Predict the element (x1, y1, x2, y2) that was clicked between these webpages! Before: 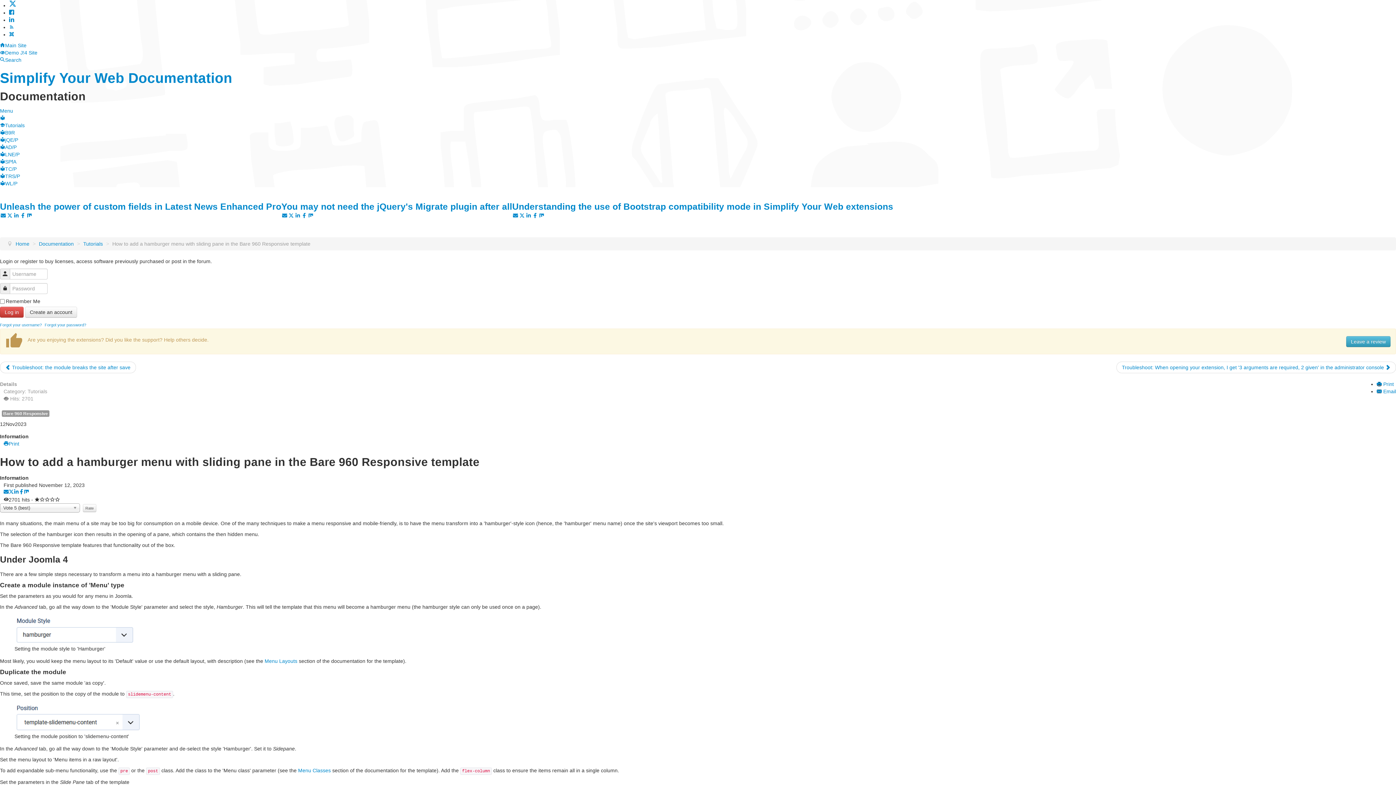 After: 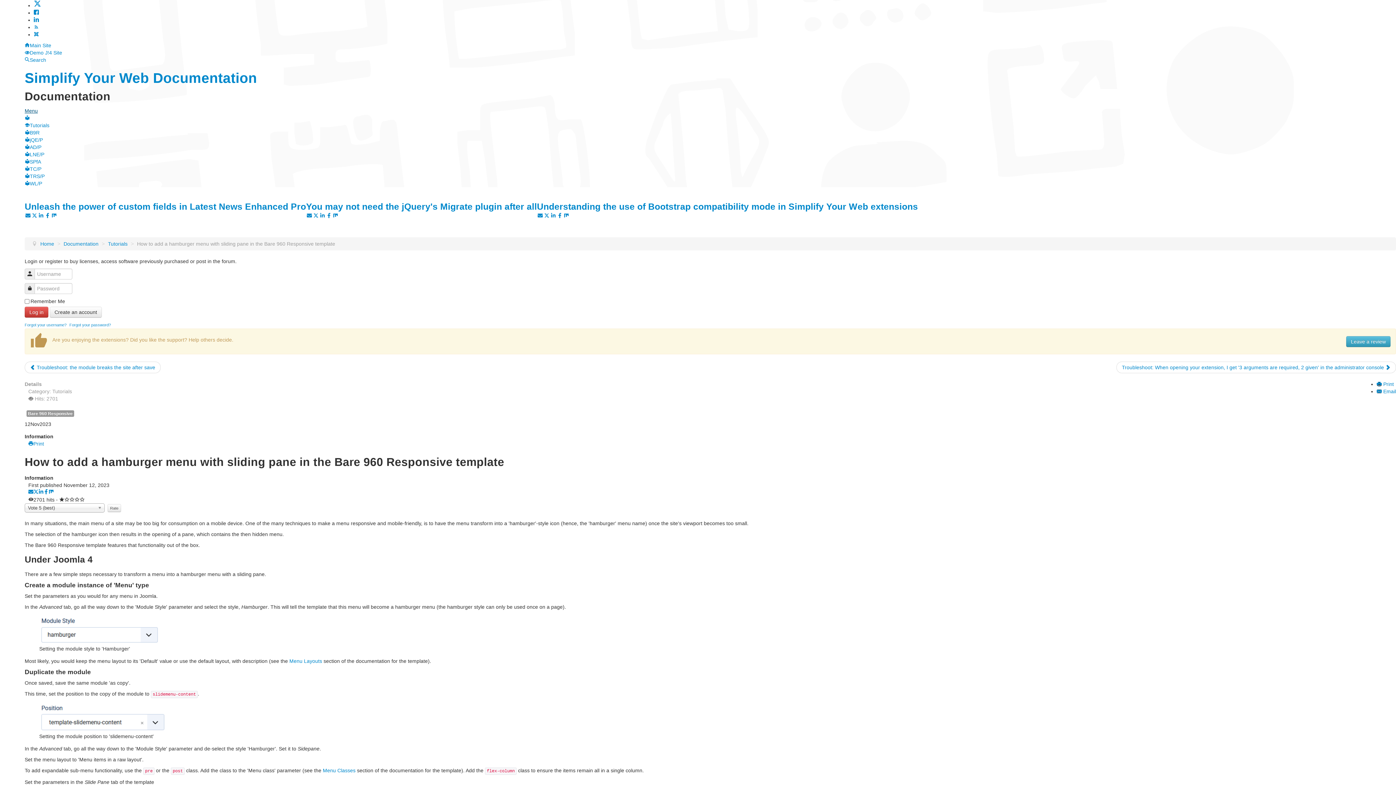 Action: bbox: (0, 108, 13, 113) label: Menu